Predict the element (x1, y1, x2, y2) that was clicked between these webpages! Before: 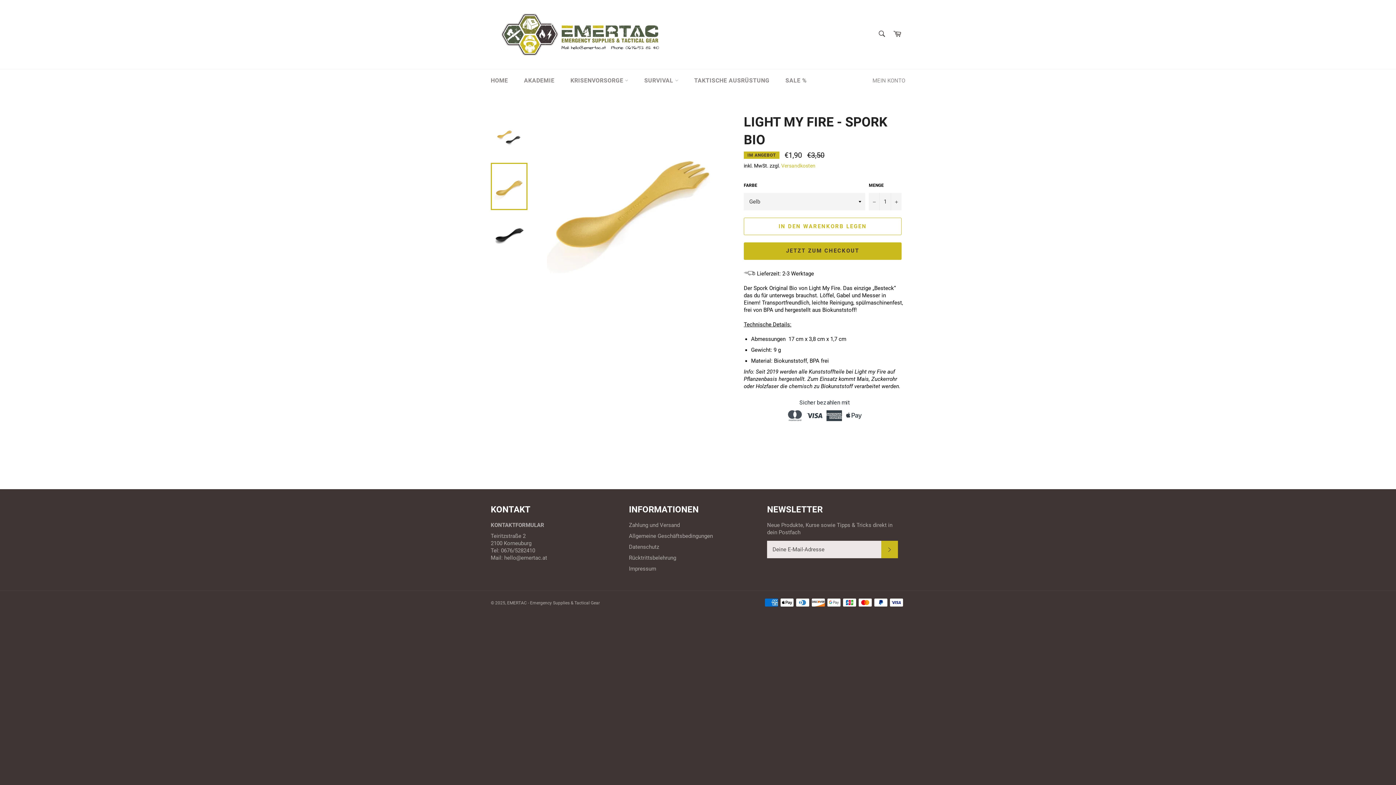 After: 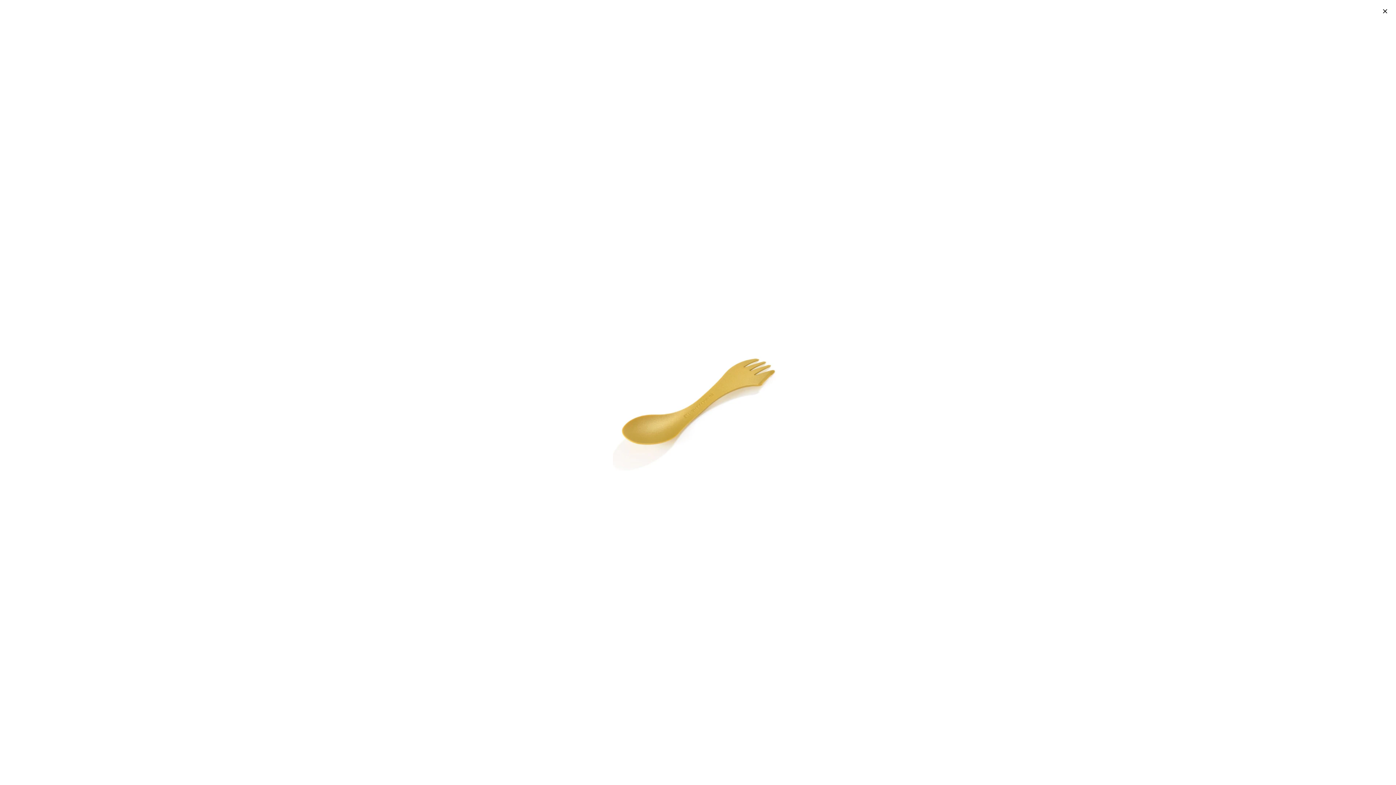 Action: bbox: (547, 113, 717, 277)